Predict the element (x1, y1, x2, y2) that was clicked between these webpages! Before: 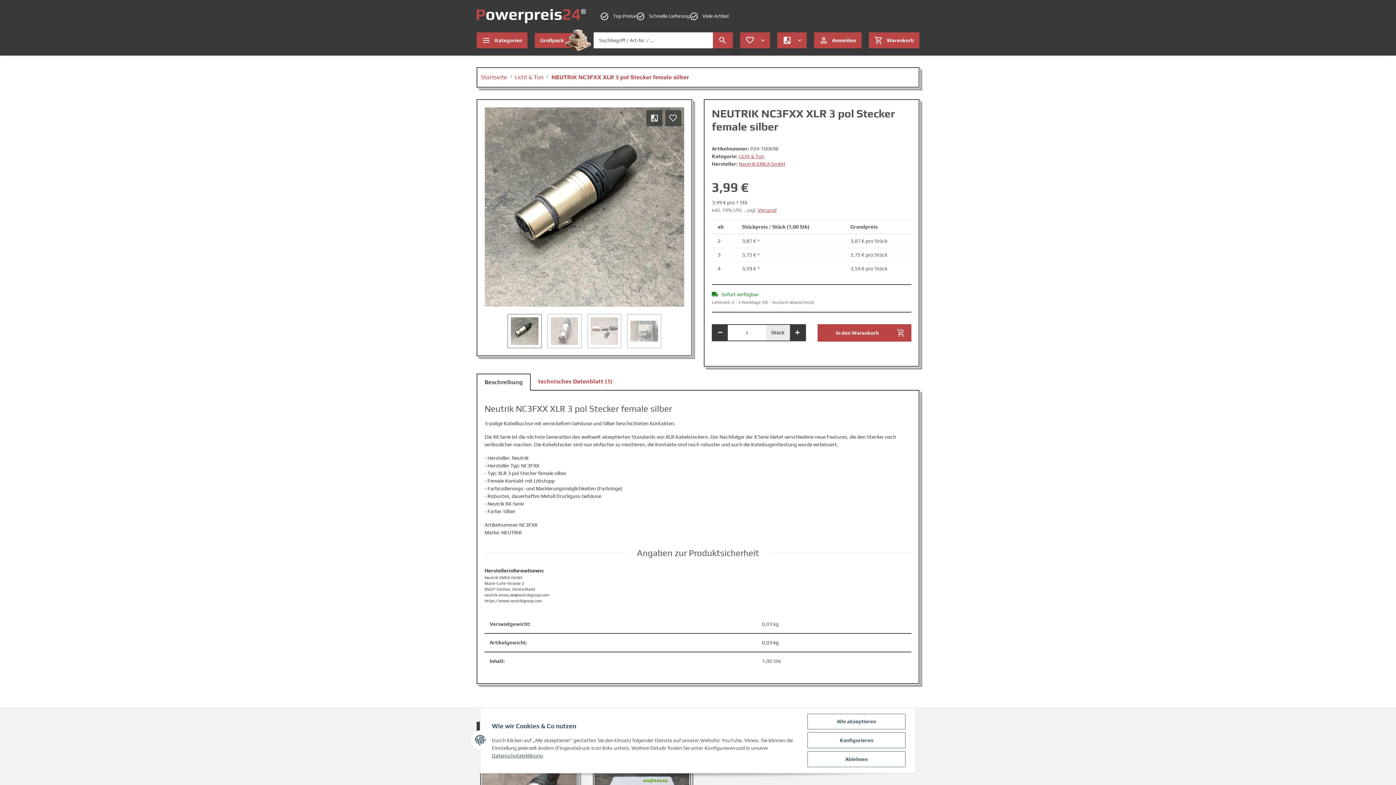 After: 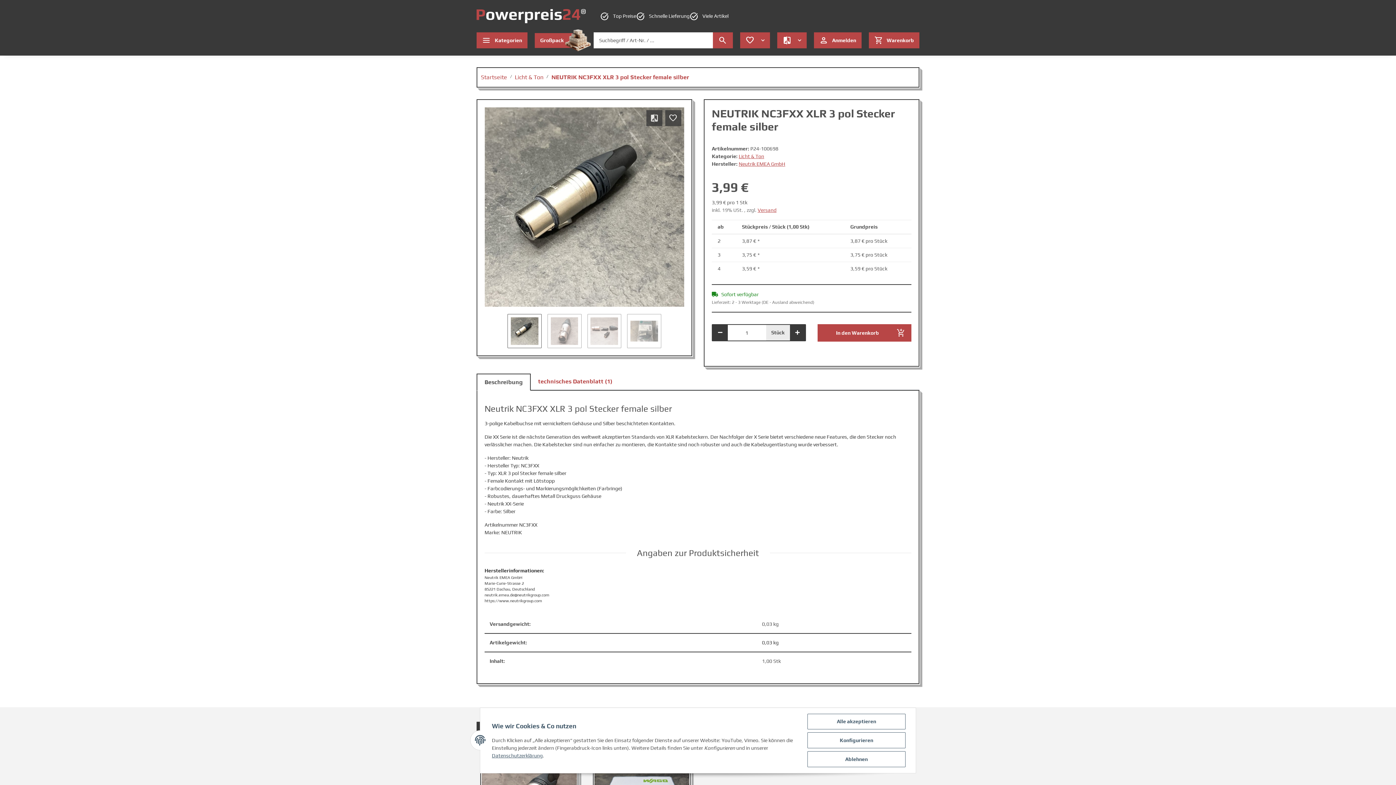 Action: bbox: (476, 373, 530, 390) label: Beschreibung